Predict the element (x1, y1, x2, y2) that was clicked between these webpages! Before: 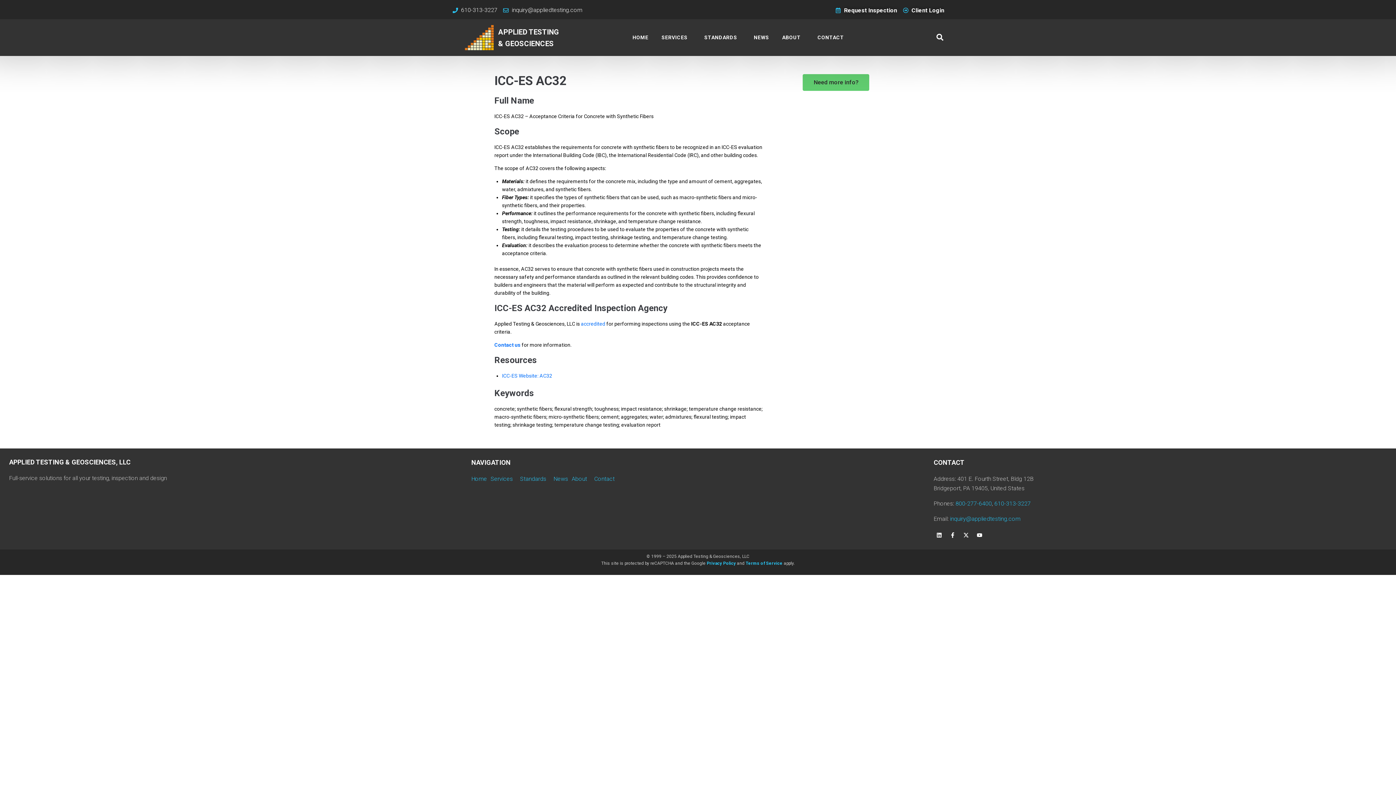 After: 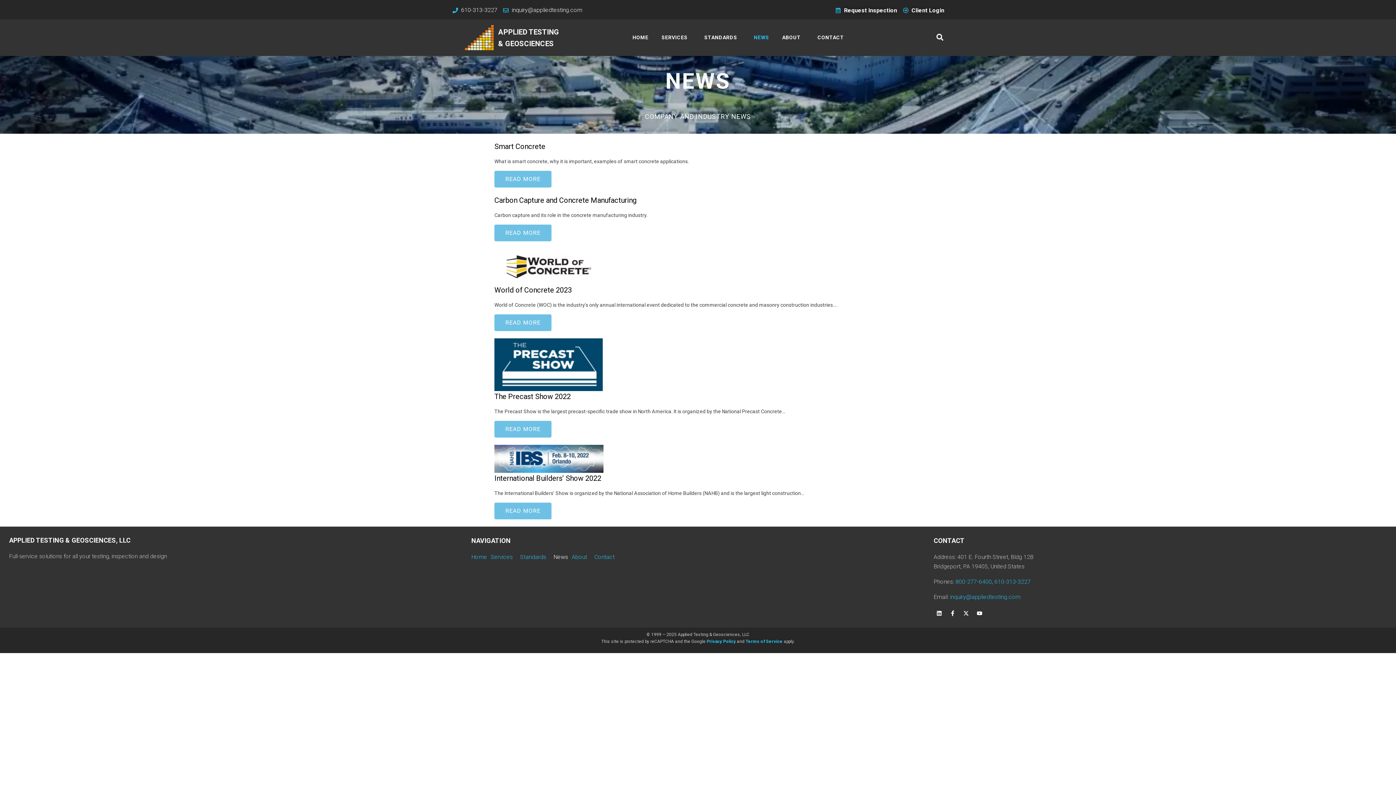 Action: label: News bbox: (553, 474, 571, 484)